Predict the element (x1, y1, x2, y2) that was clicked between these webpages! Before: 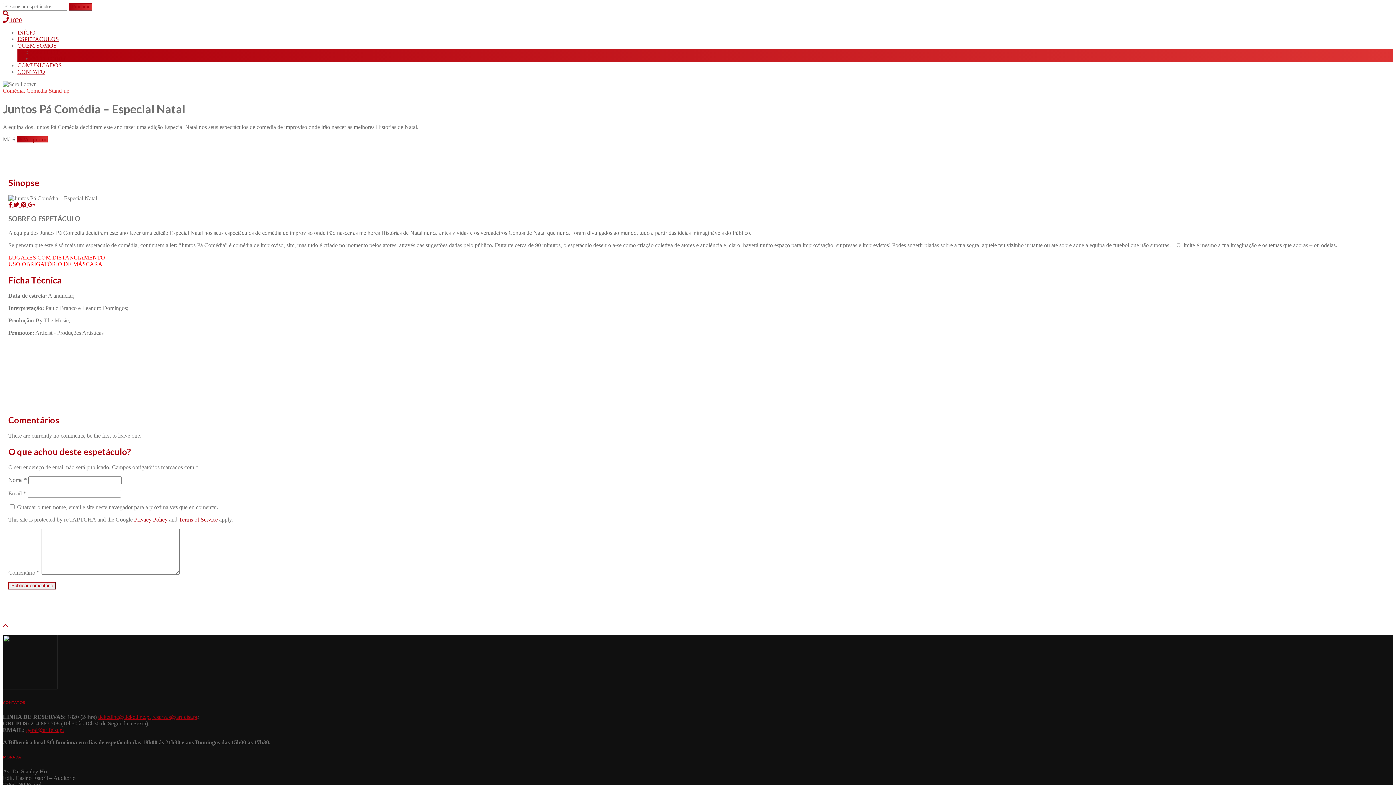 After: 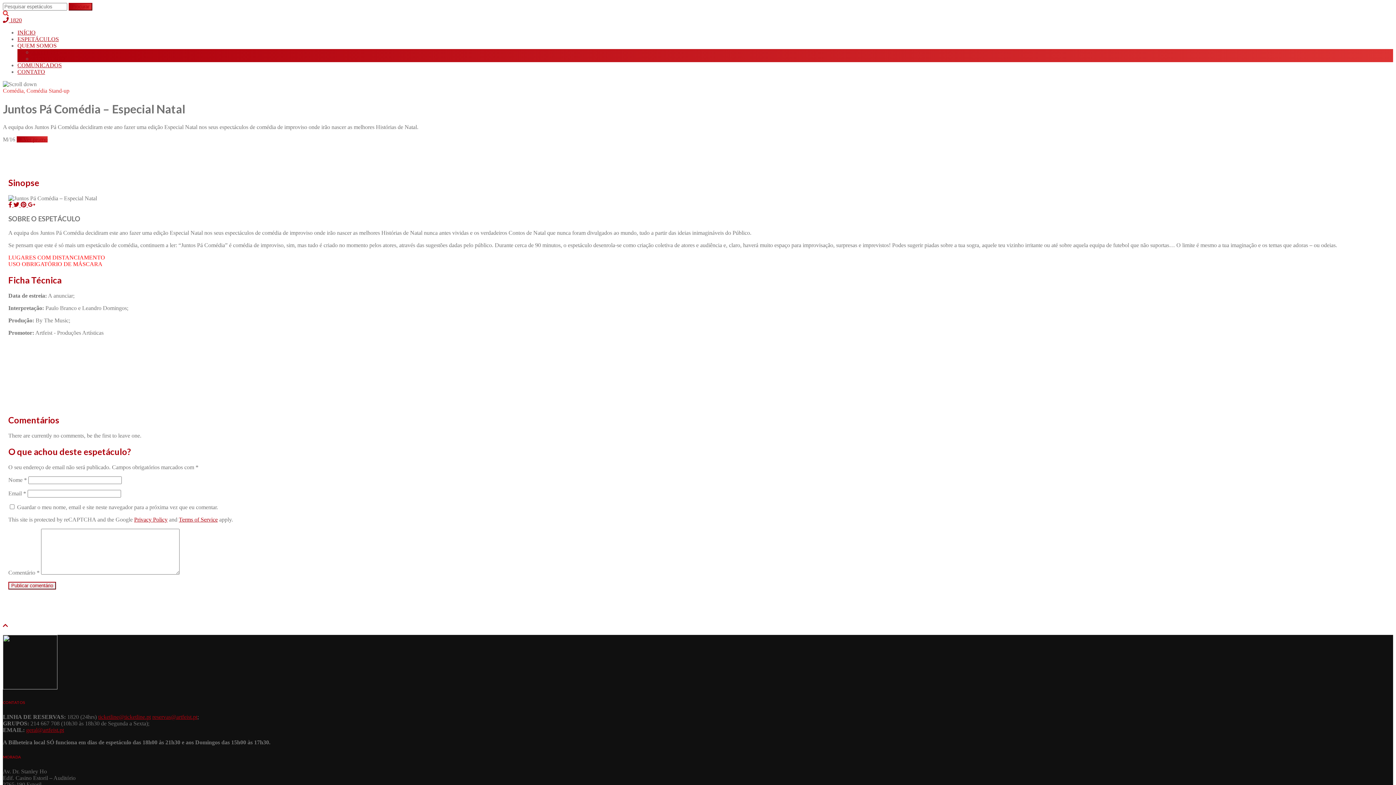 Action: bbox: (2, 10, 8, 16)